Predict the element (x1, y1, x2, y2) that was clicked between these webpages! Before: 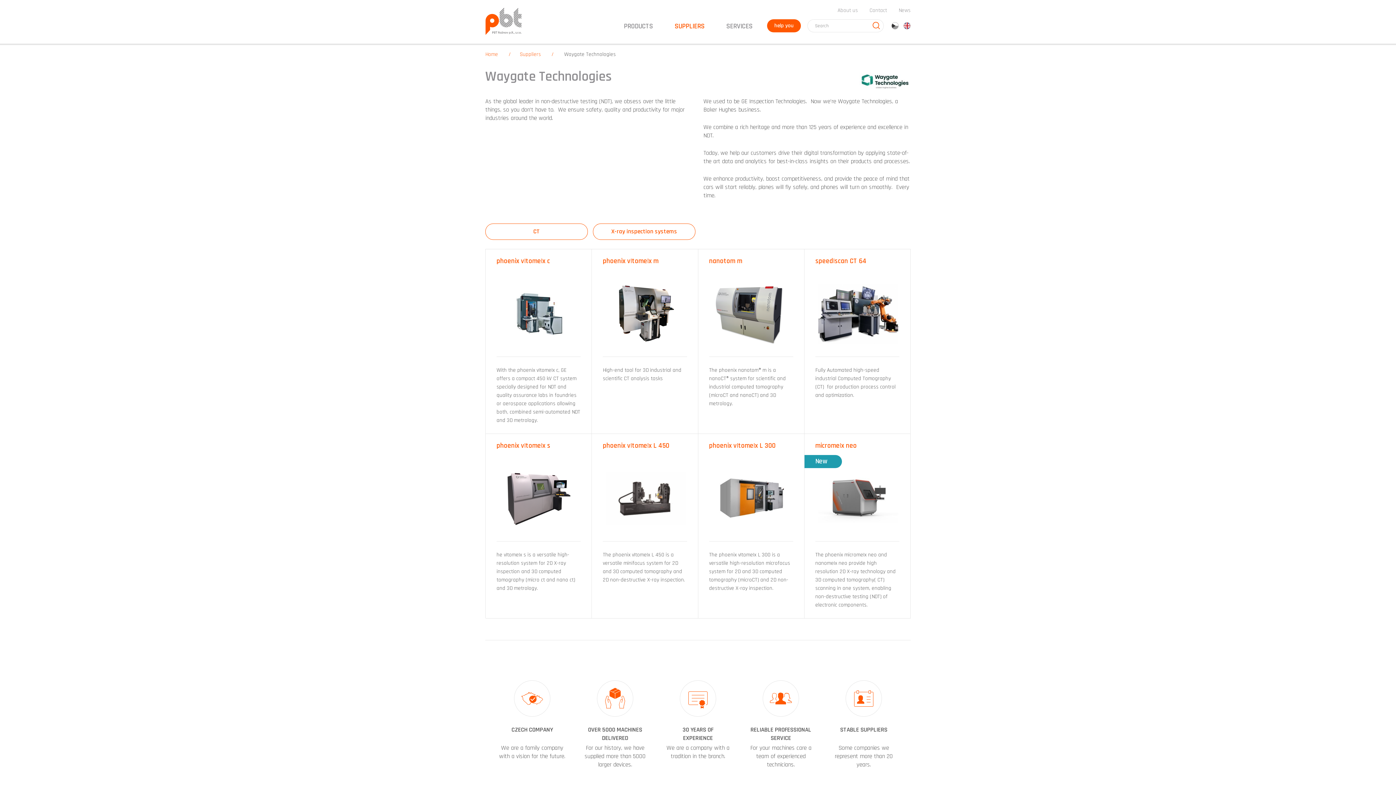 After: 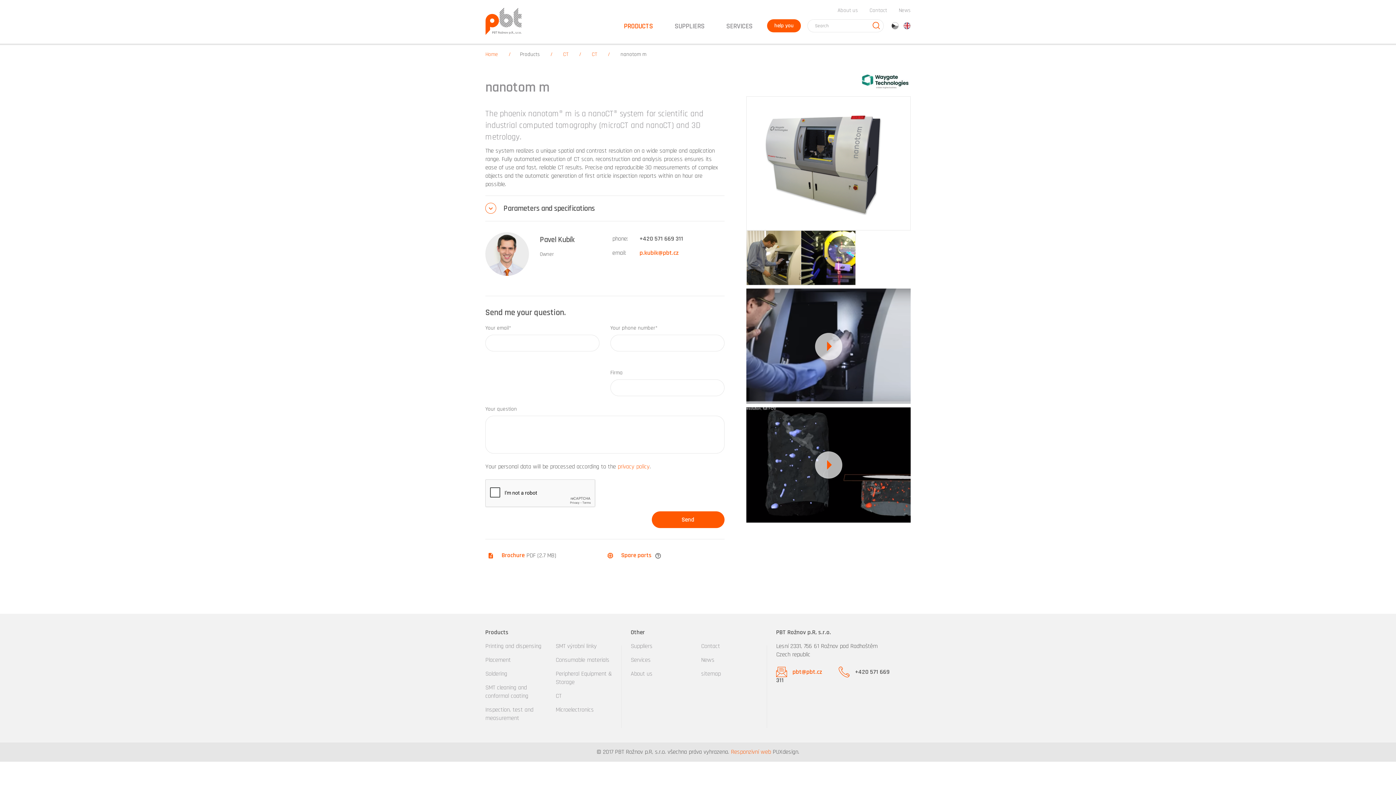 Action: label: nanotom m
 
The phoenix nanotom® m is a nanoCT® system for scientific and industrial computed tomography (microCT and nanoCT) and 3D metrology. bbox: (698, 249, 804, 417)